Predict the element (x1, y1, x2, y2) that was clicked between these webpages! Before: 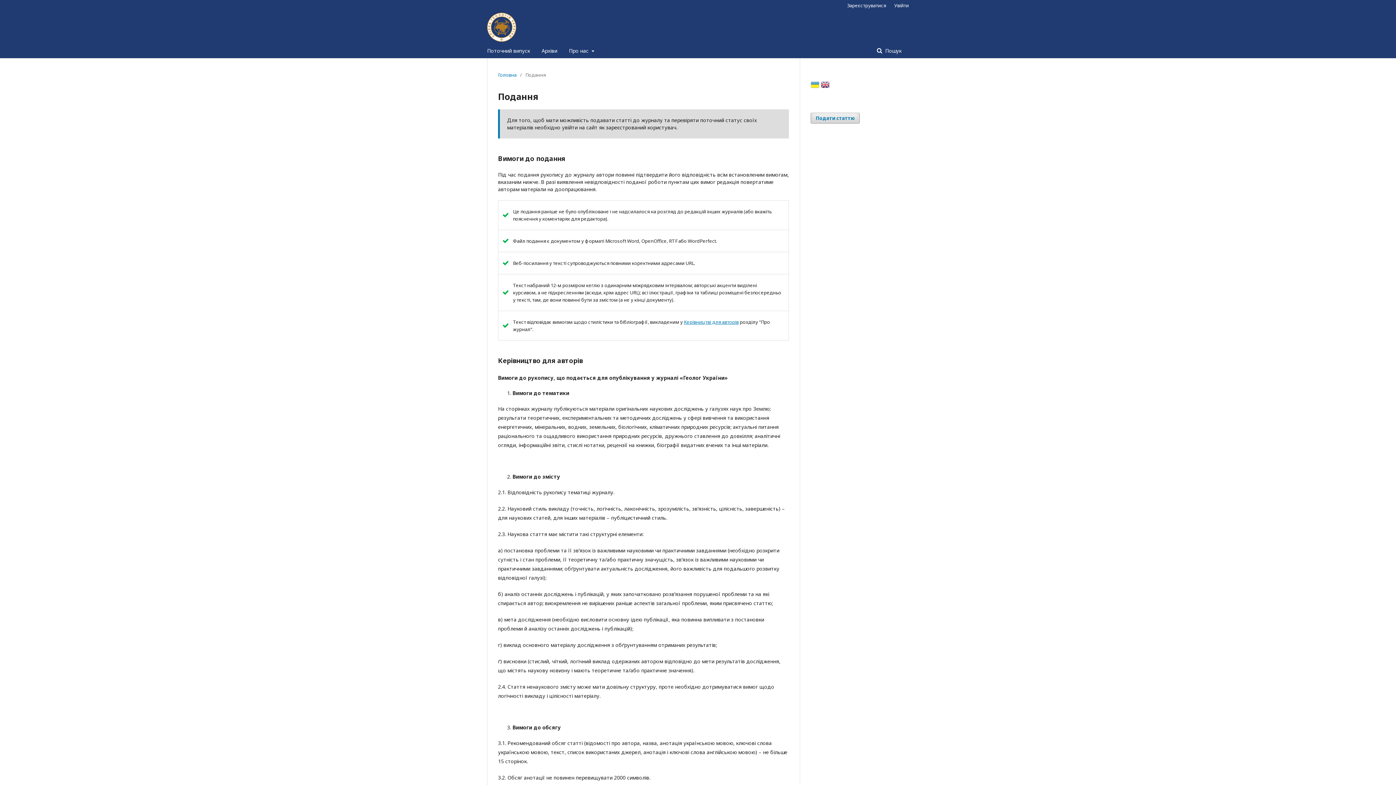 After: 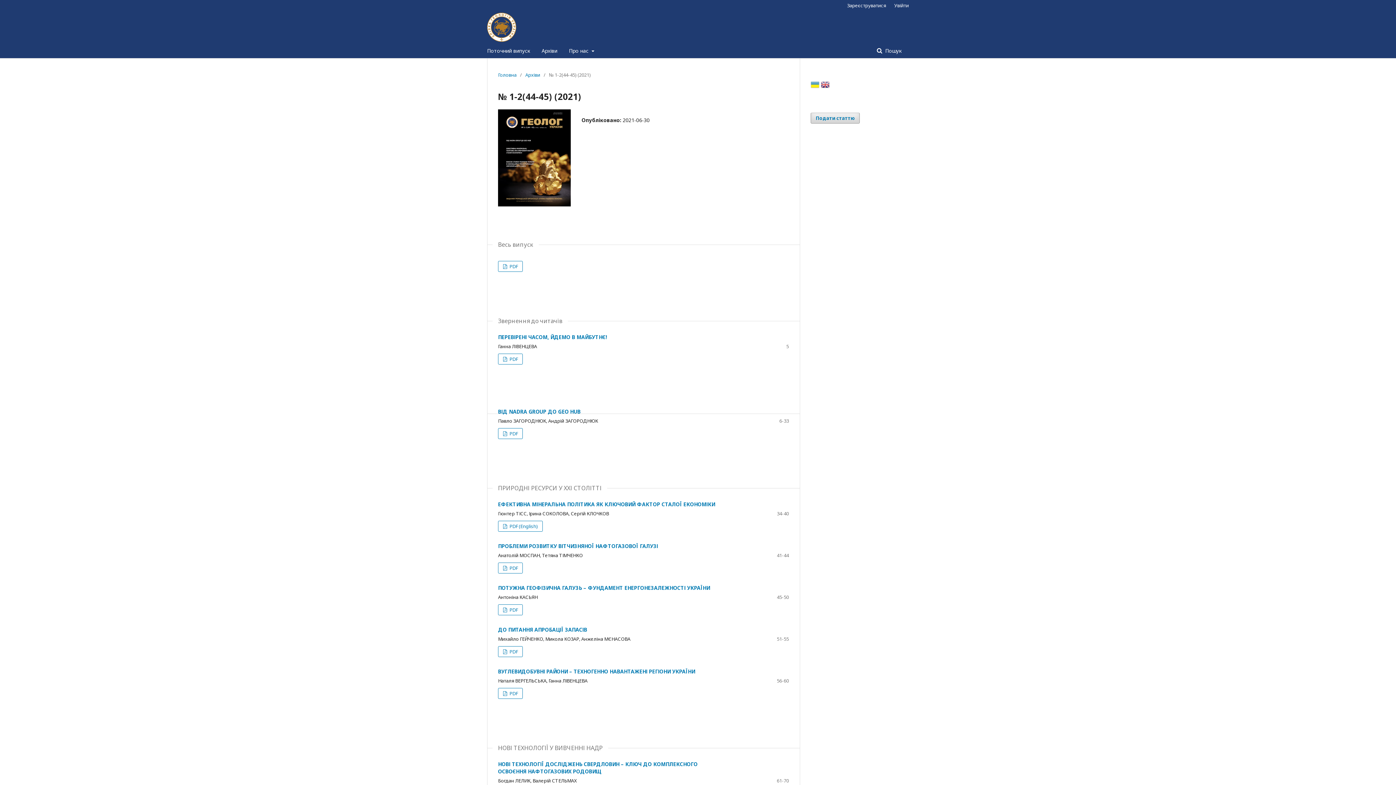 Action: bbox: (487, 43, 530, 58) label: Поточний випуск